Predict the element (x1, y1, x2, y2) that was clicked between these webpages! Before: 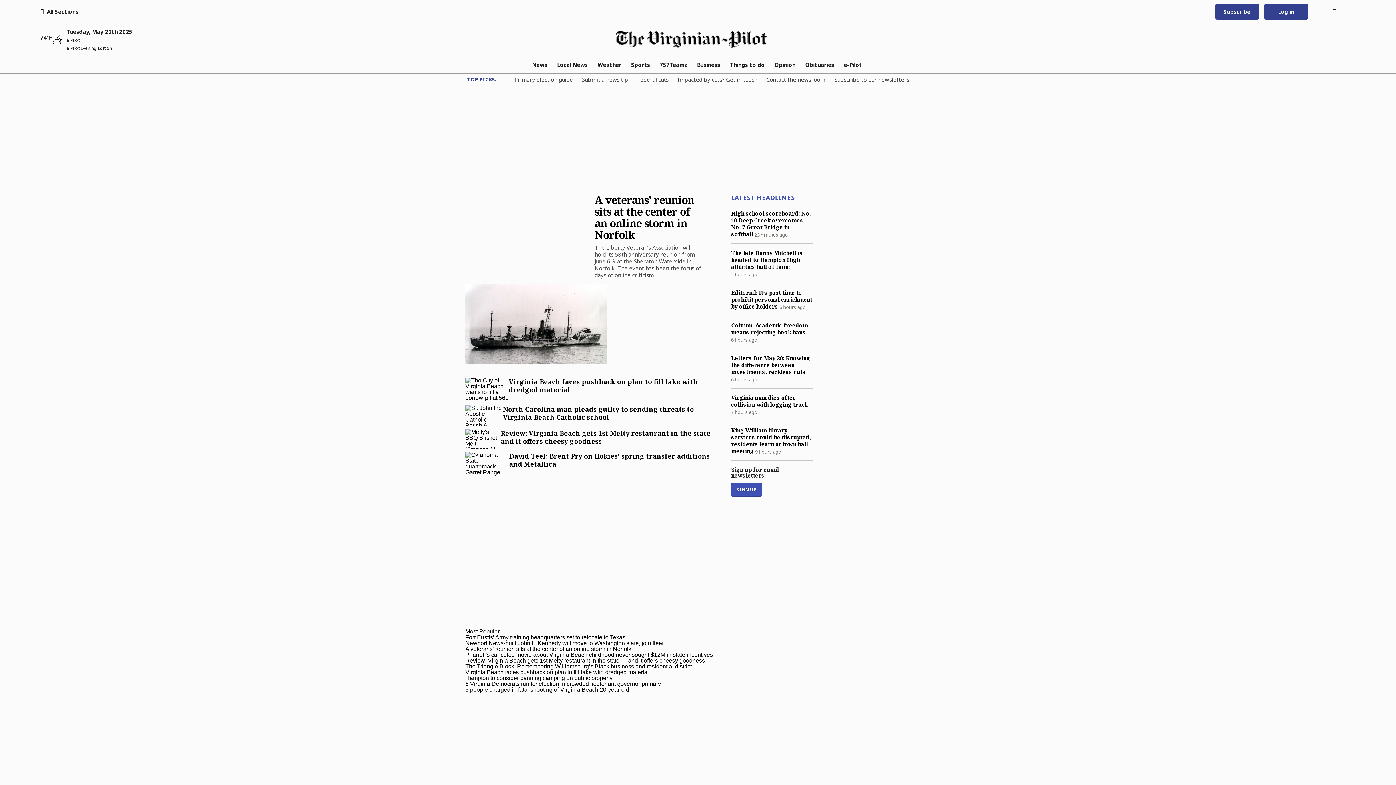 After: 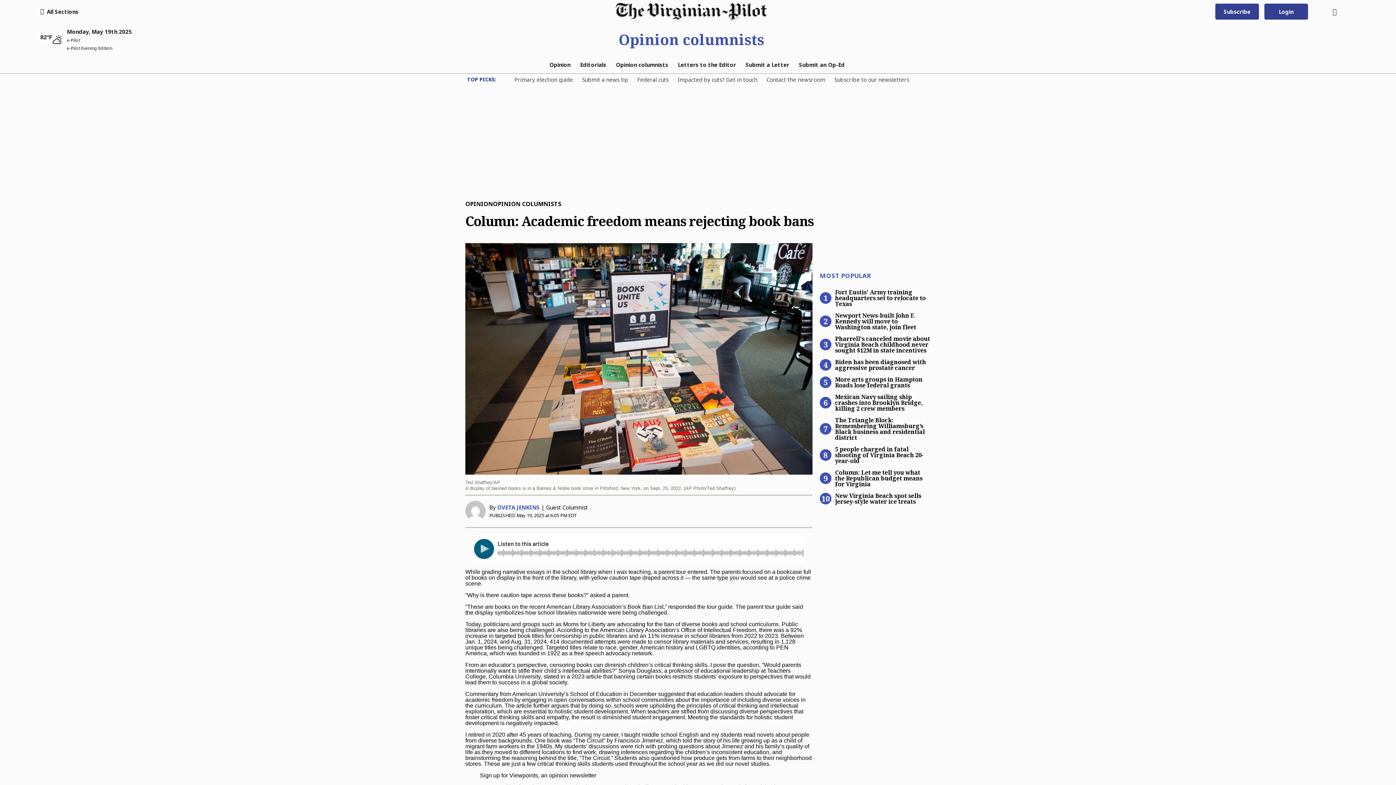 Action: label: Column: Academic freedom means rejecting book bans  bbox: (731, 321, 808, 336)